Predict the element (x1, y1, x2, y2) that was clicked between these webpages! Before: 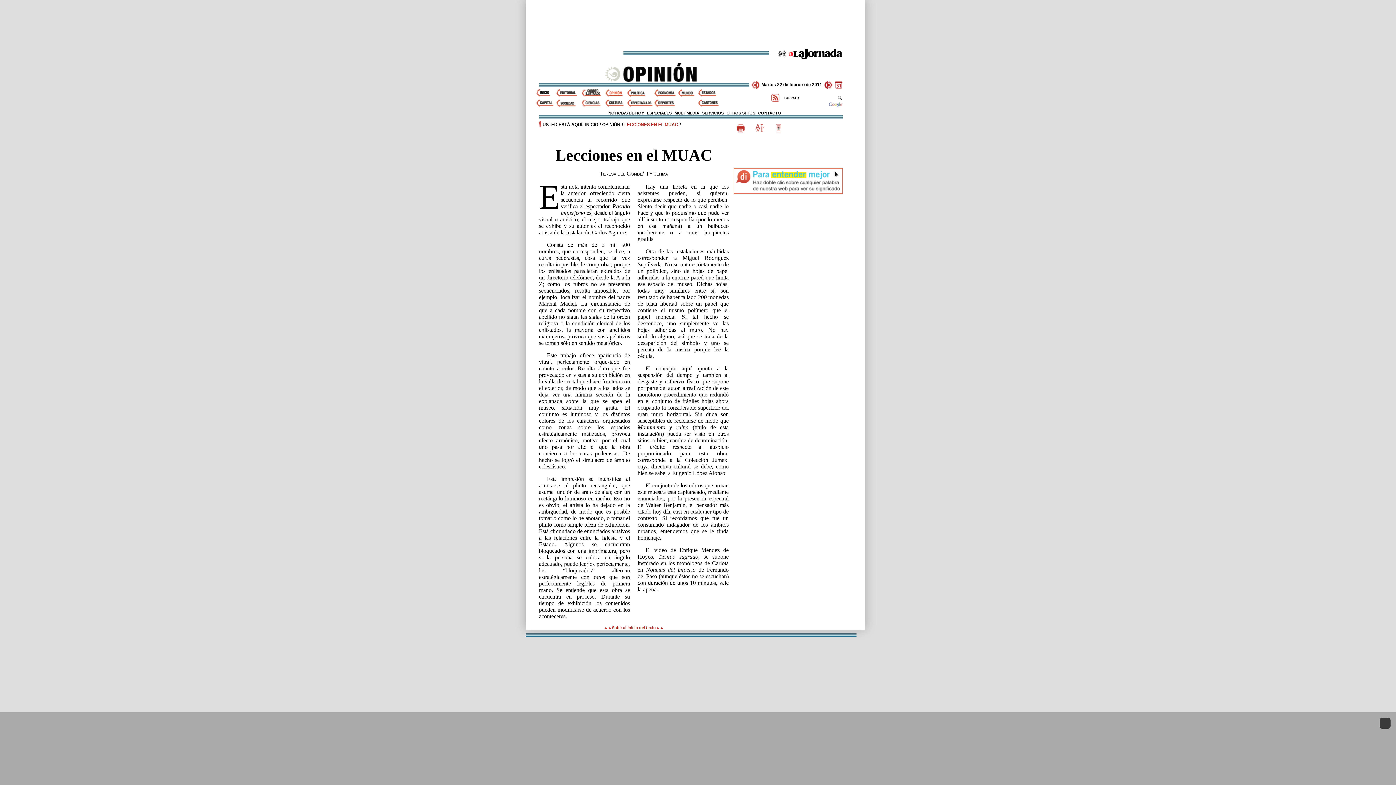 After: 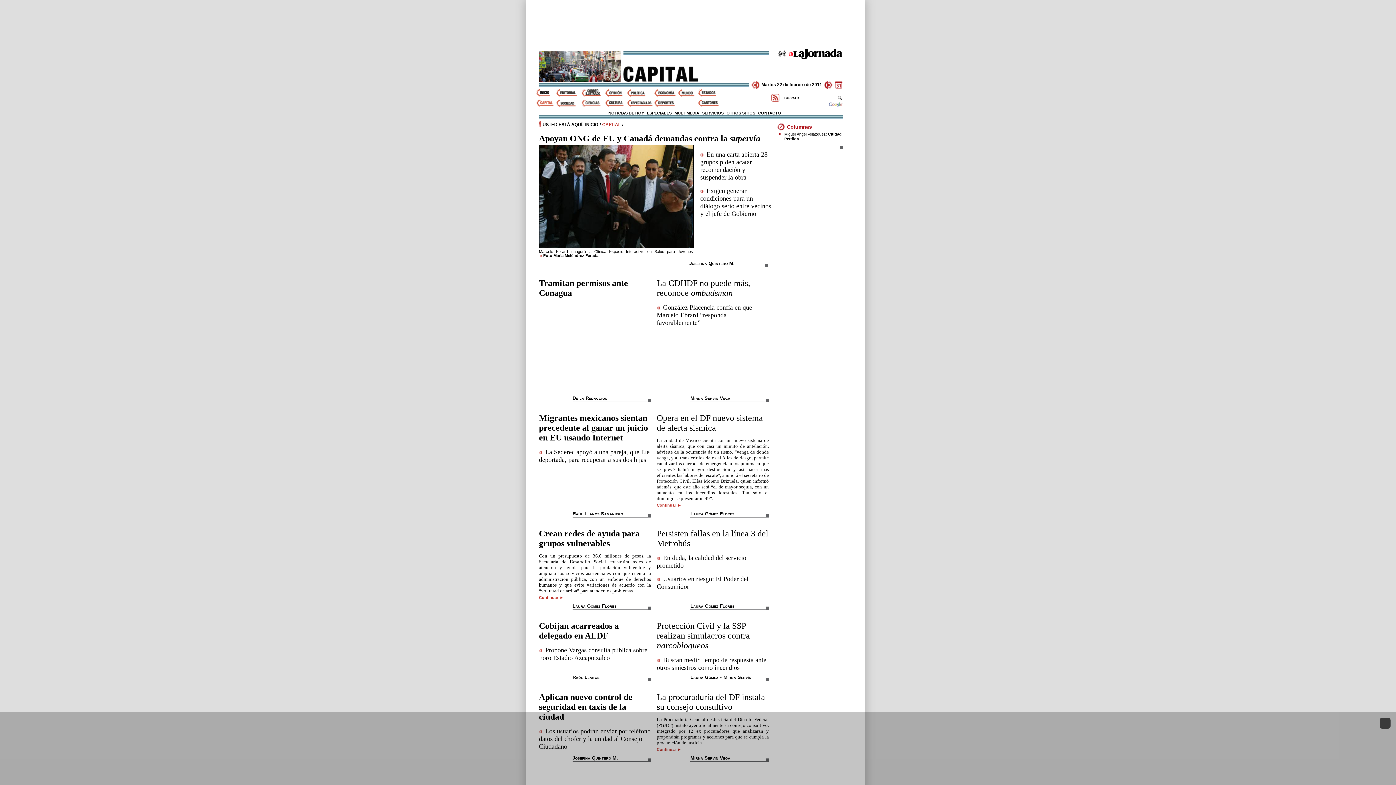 Action: bbox: (536, 99, 556, 106) label: Capital